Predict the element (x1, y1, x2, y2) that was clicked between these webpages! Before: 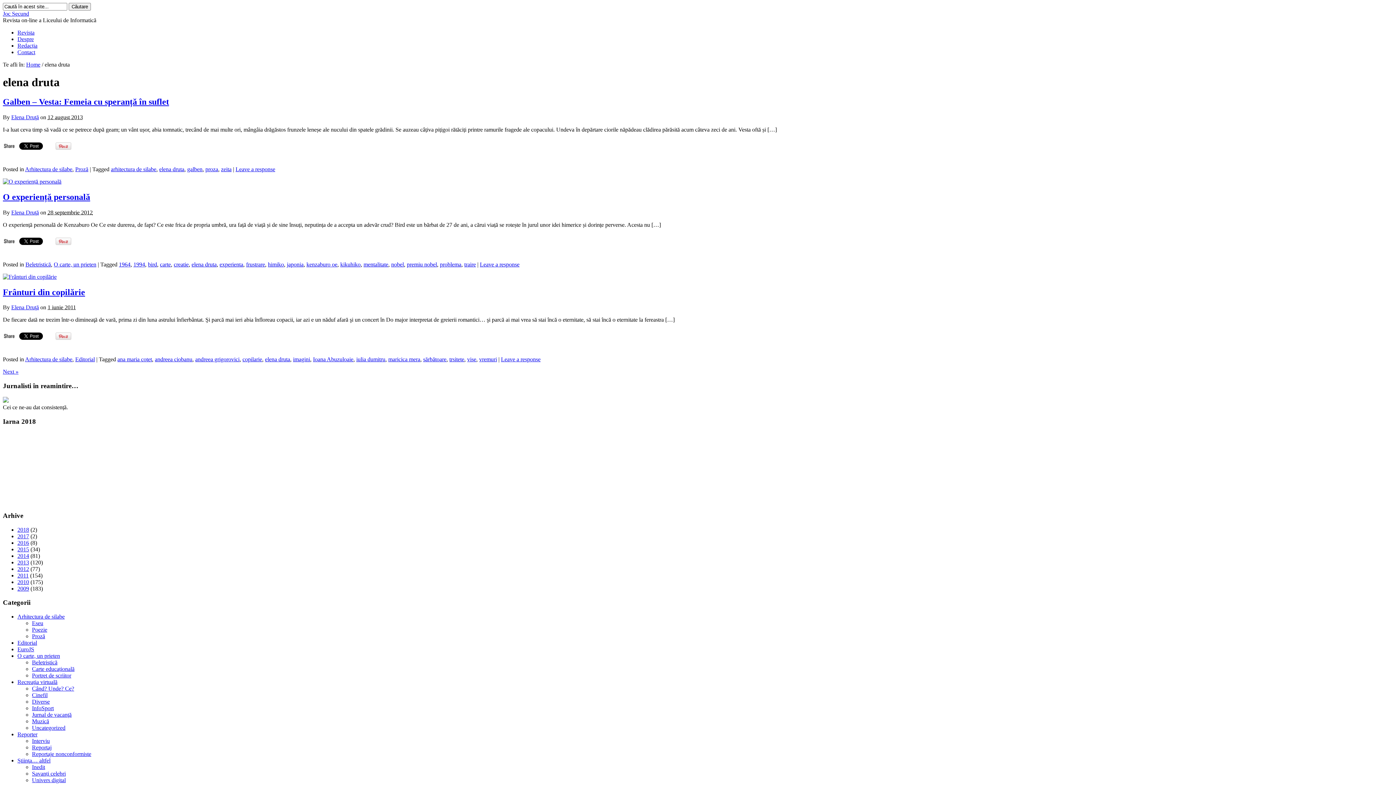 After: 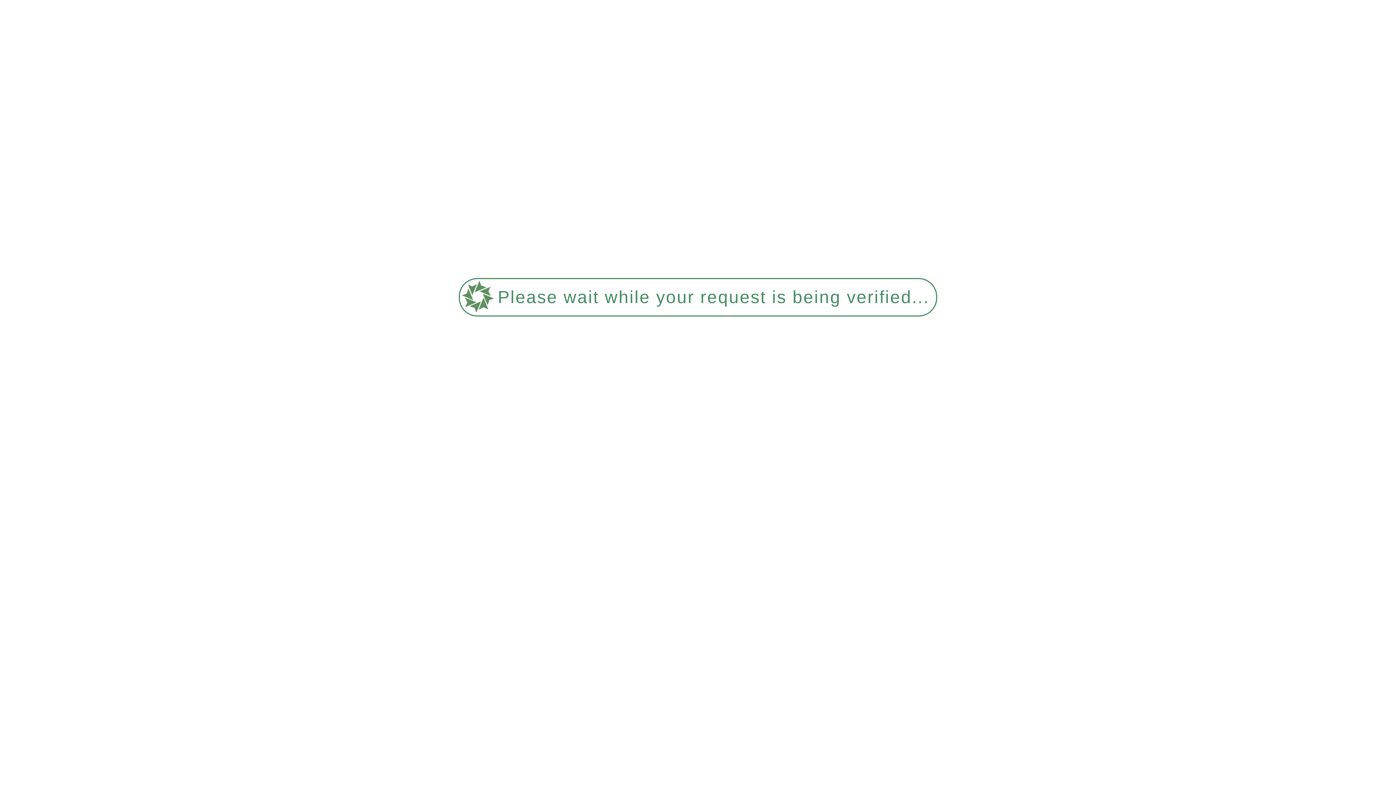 Action: bbox: (17, 757, 50, 764) label: Ştiinţa… altfel